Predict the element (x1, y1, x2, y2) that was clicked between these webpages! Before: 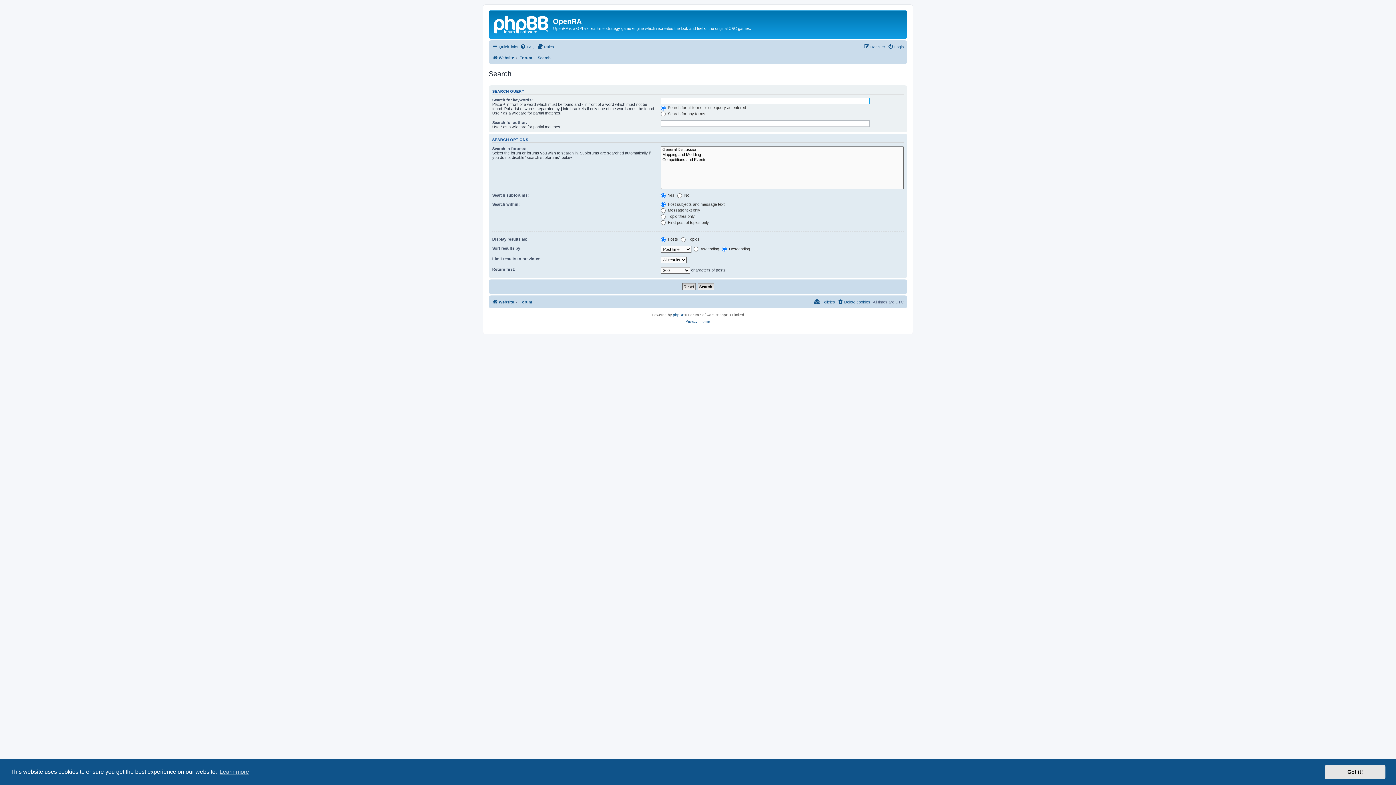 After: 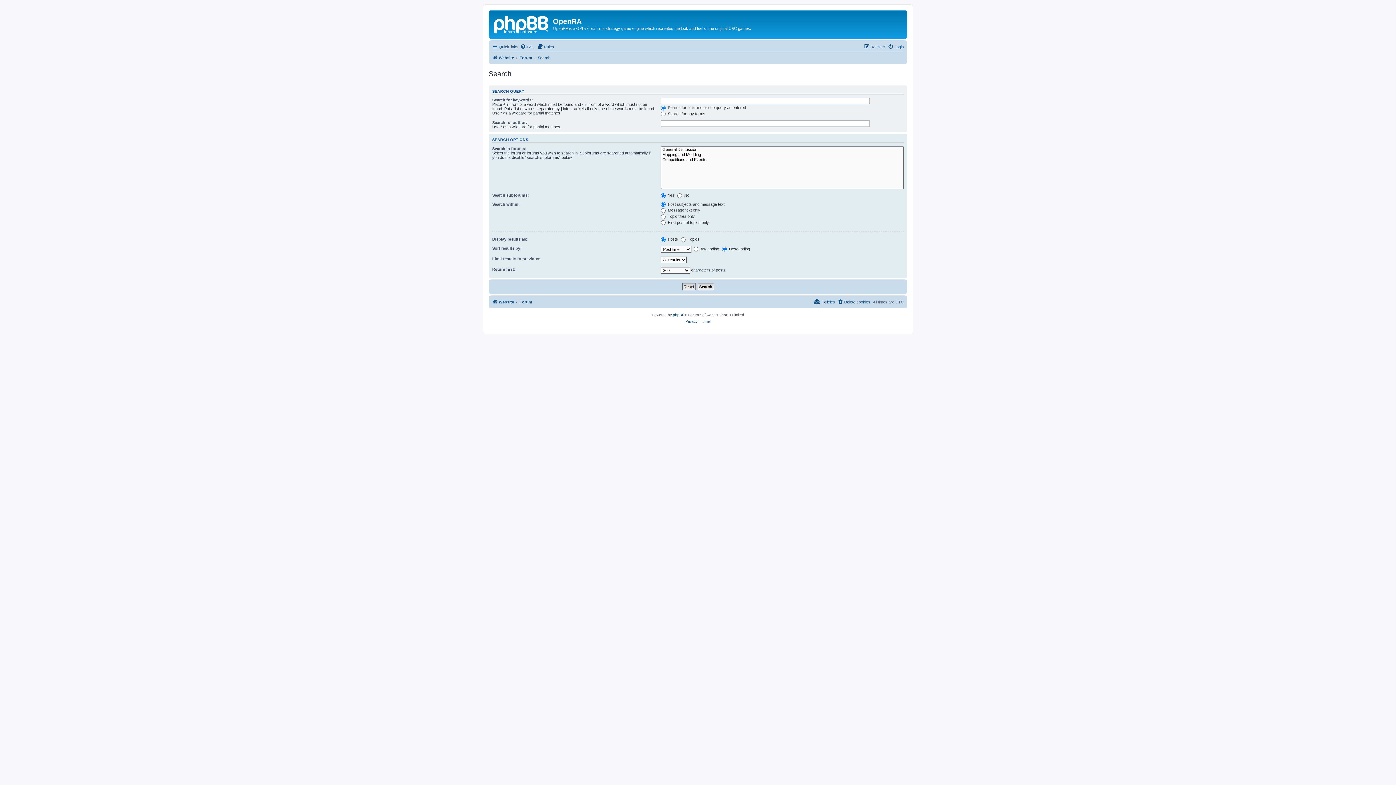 Action: bbox: (1325, 765, 1385, 779) label: dismiss cookie message